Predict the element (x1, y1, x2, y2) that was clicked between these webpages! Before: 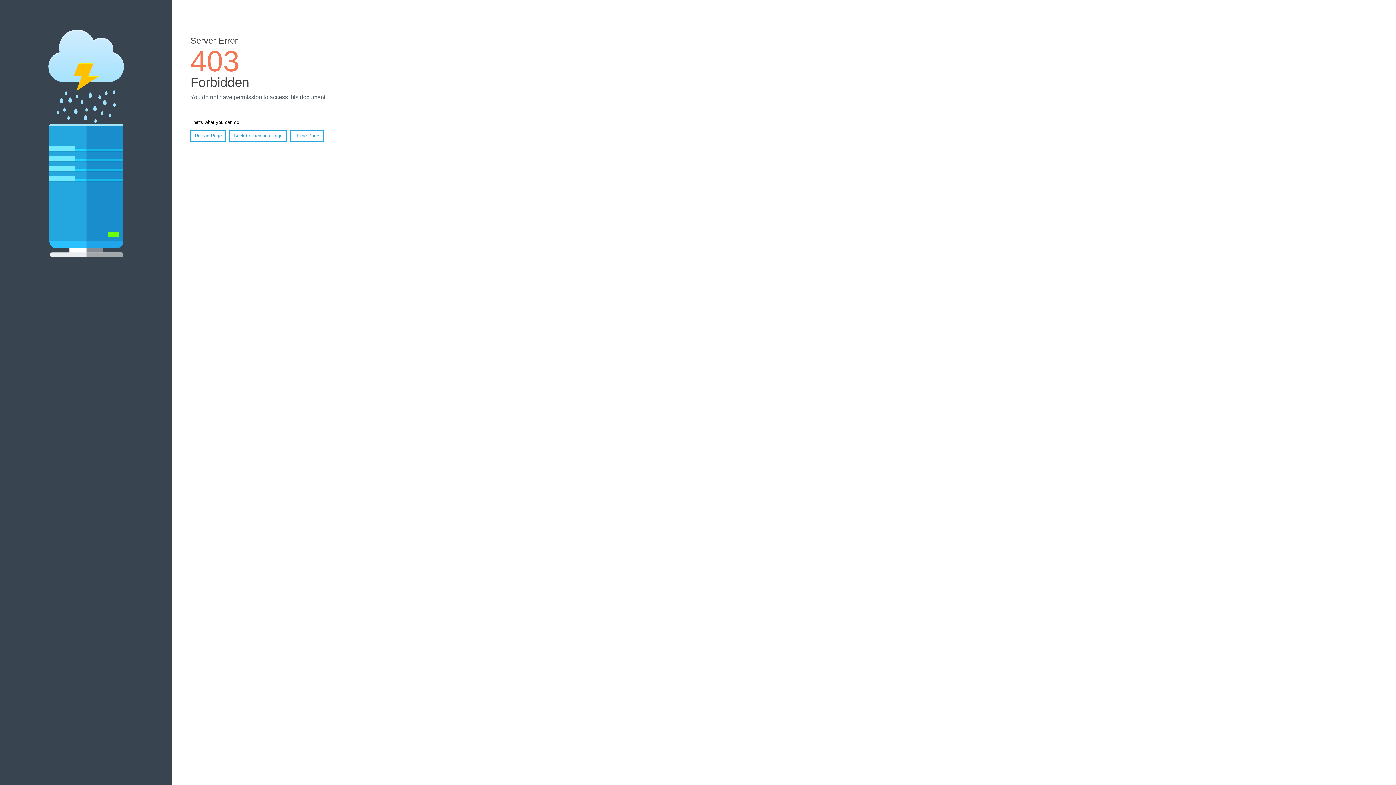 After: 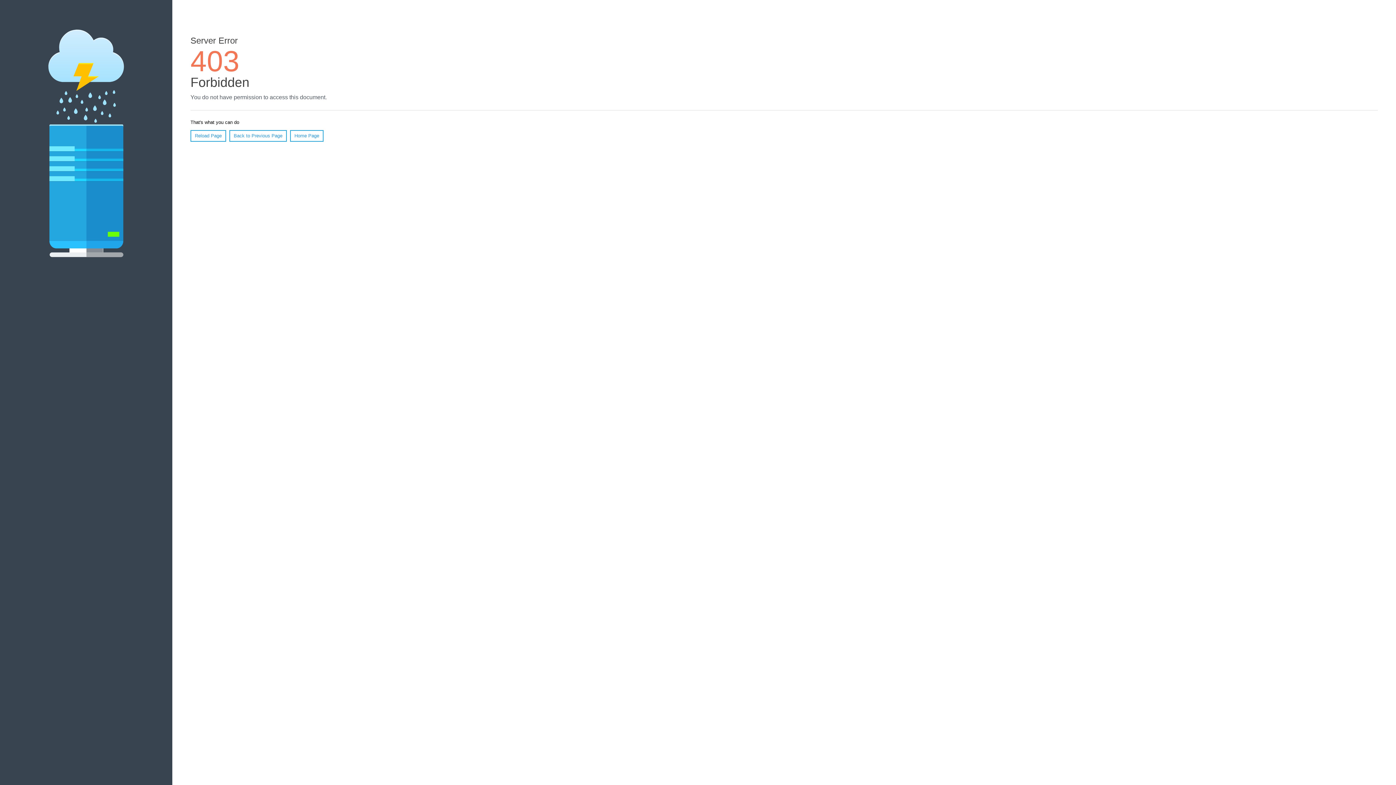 Action: label: Home Page bbox: (290, 130, 323, 141)